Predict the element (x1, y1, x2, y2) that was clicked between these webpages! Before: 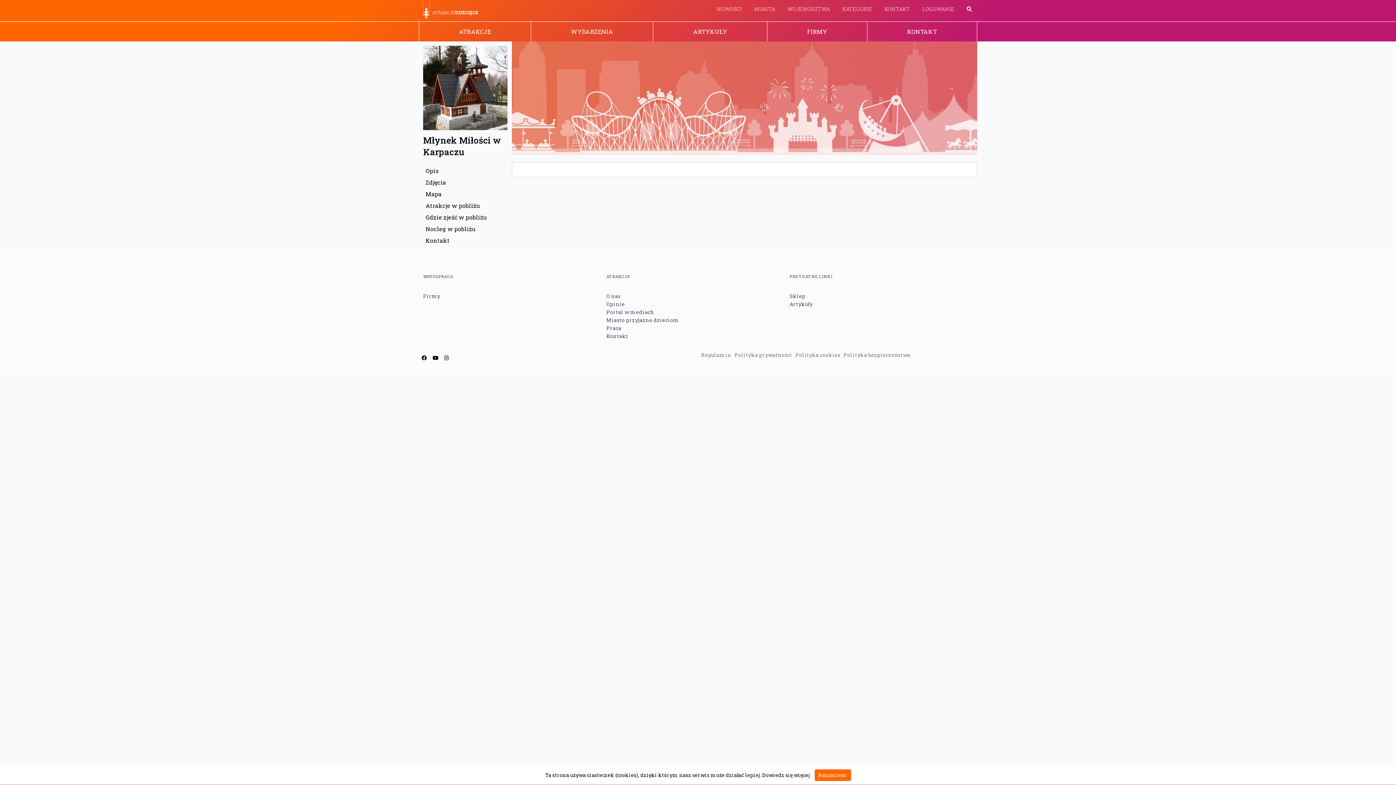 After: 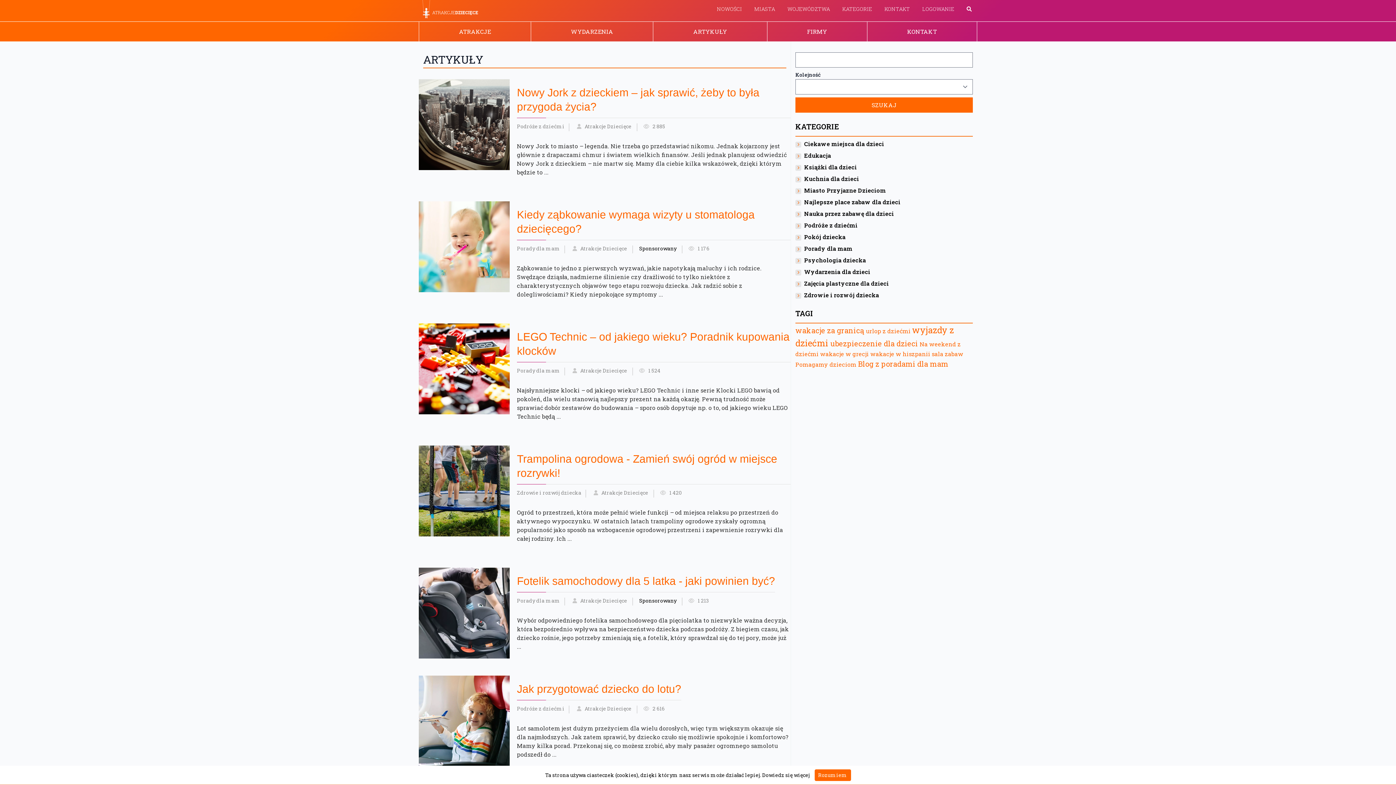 Action: bbox: (653, 21, 767, 41) label: ARTYKUŁY